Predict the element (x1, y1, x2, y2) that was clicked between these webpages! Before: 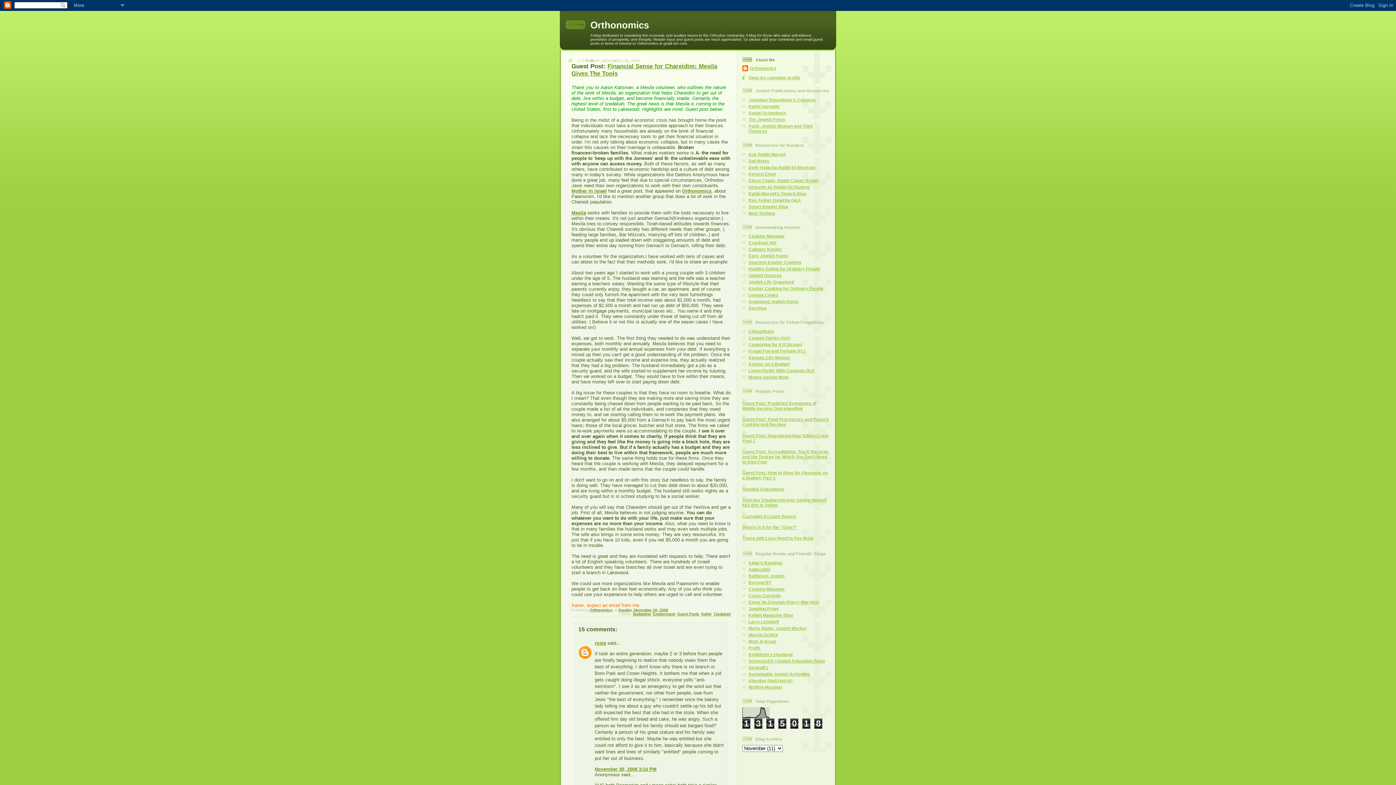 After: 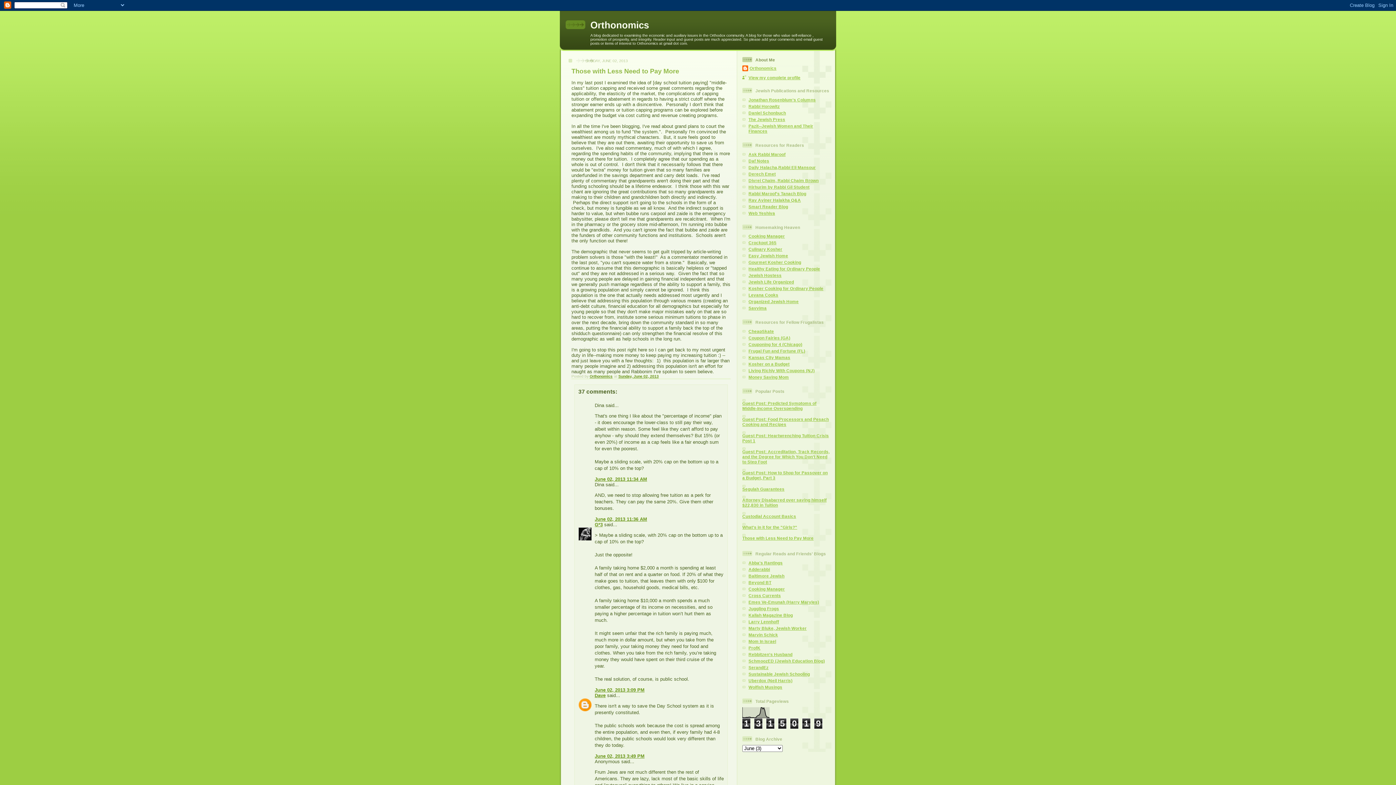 Action: label: Those with Less Need to Pay More bbox: (742, 536, 813, 540)